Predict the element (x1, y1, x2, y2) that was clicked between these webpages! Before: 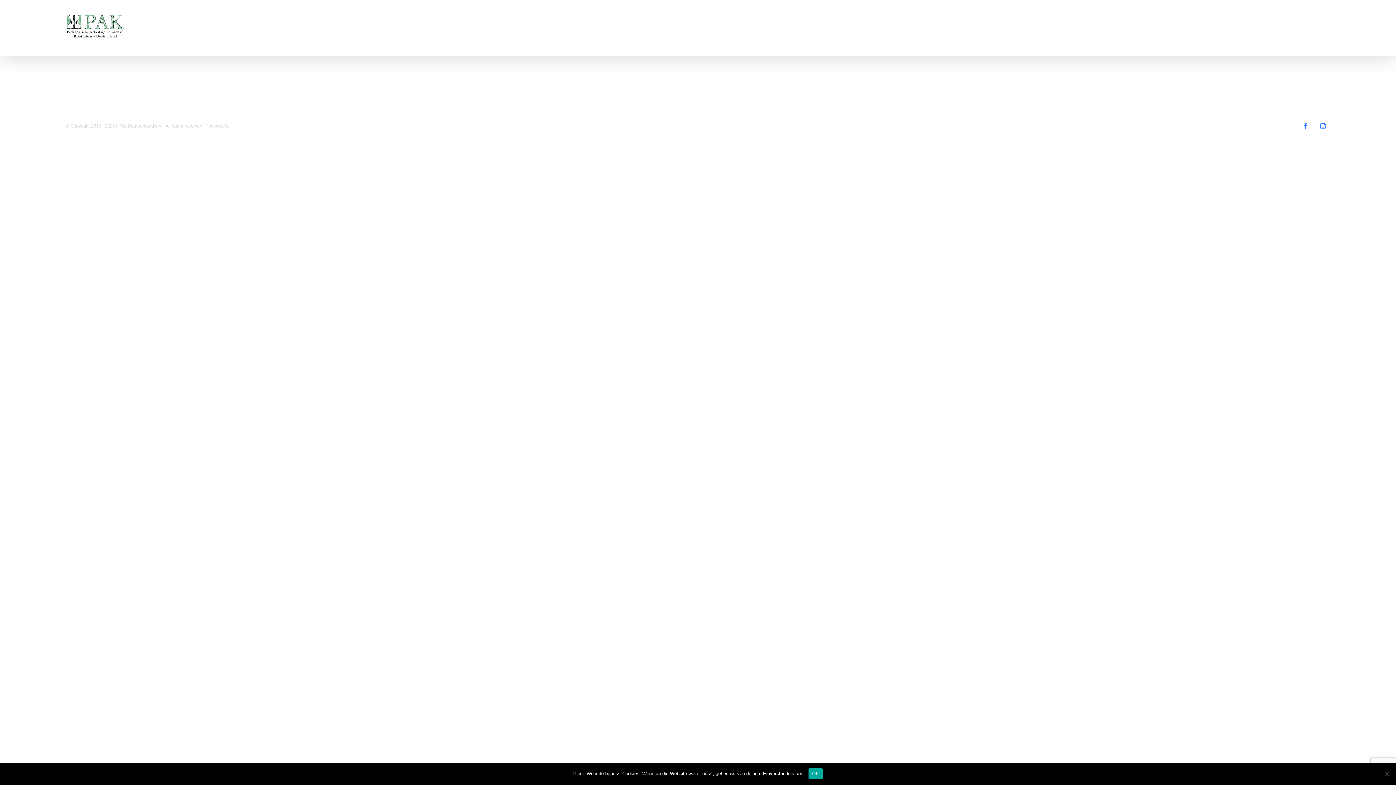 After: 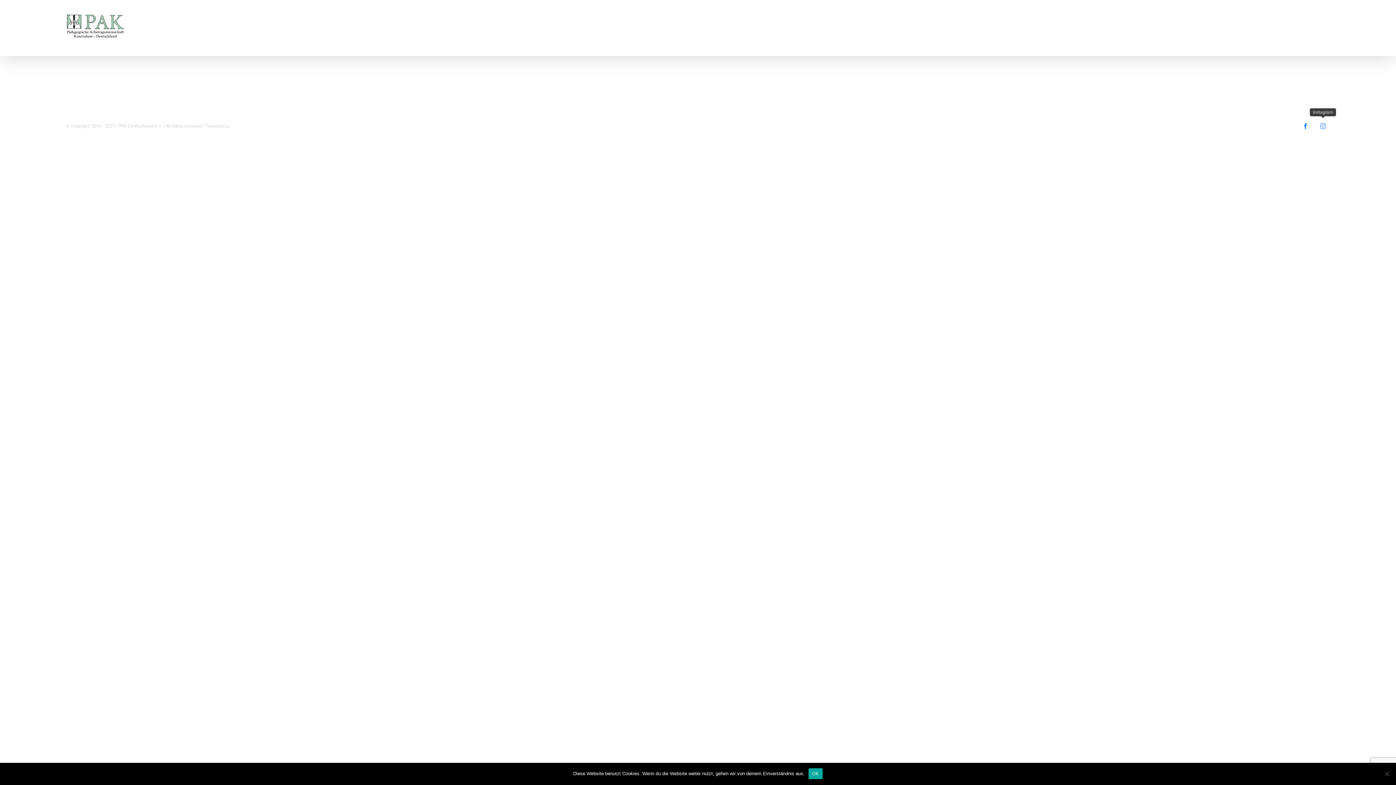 Action: label: Instagram bbox: (1316, 119, 1330, 133)